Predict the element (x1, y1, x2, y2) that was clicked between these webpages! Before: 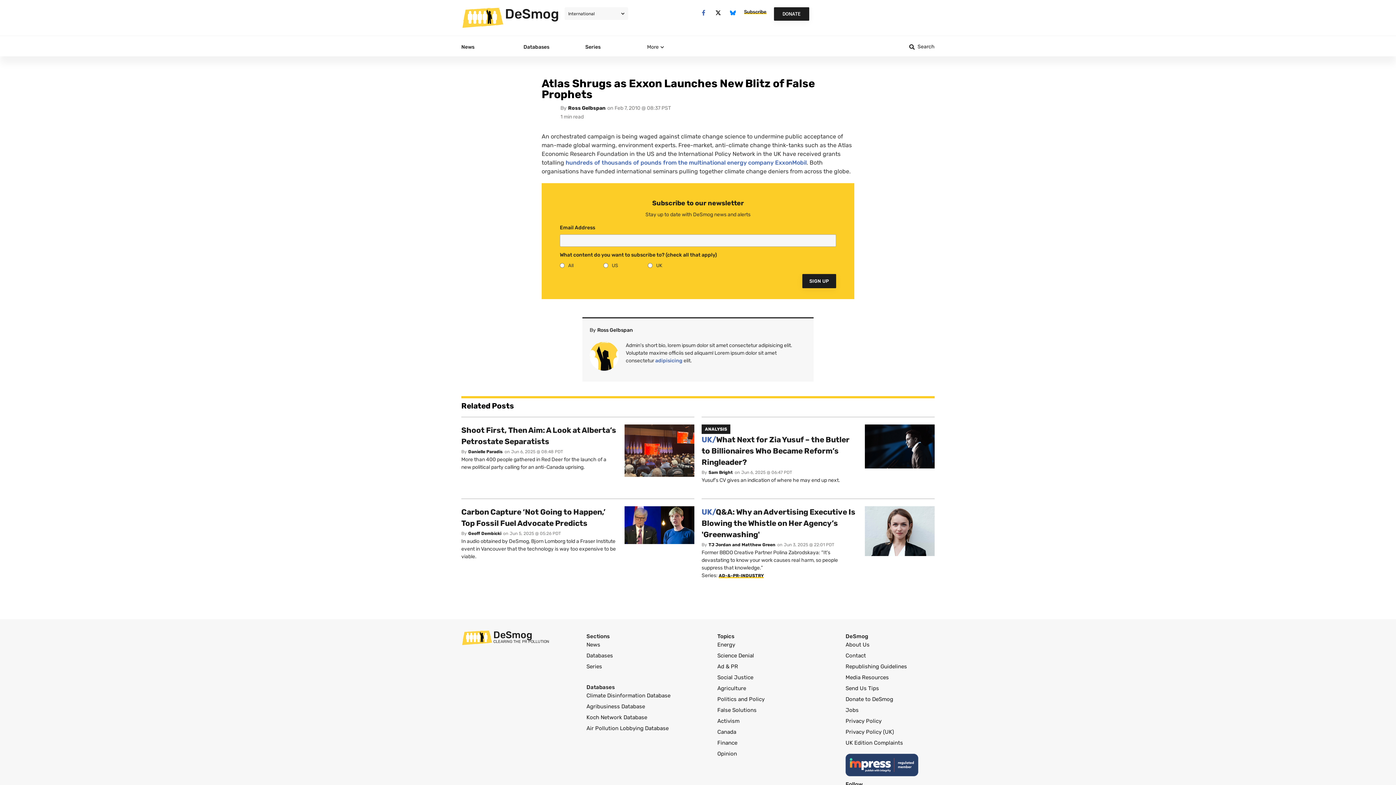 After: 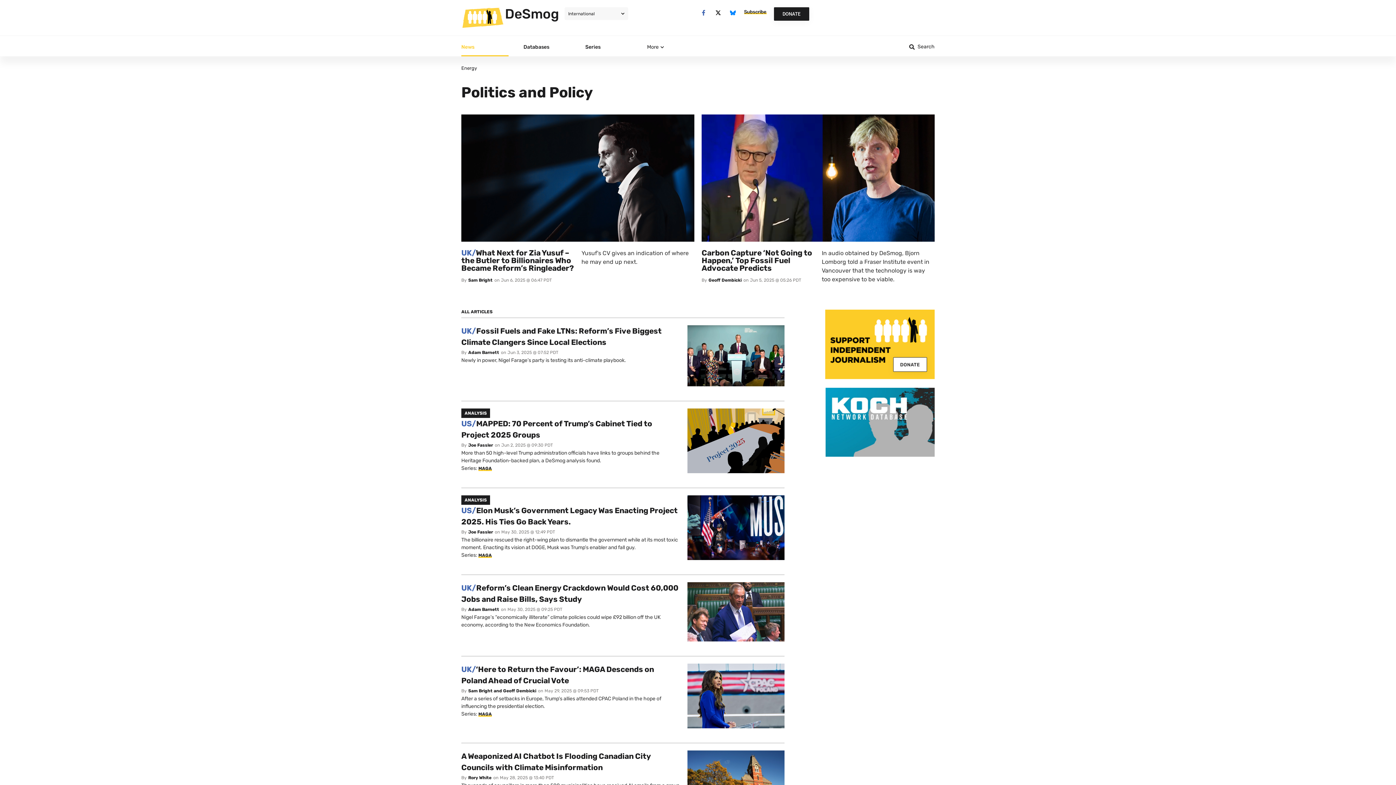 Action: label: Politics and Policy bbox: (717, 694, 838, 704)